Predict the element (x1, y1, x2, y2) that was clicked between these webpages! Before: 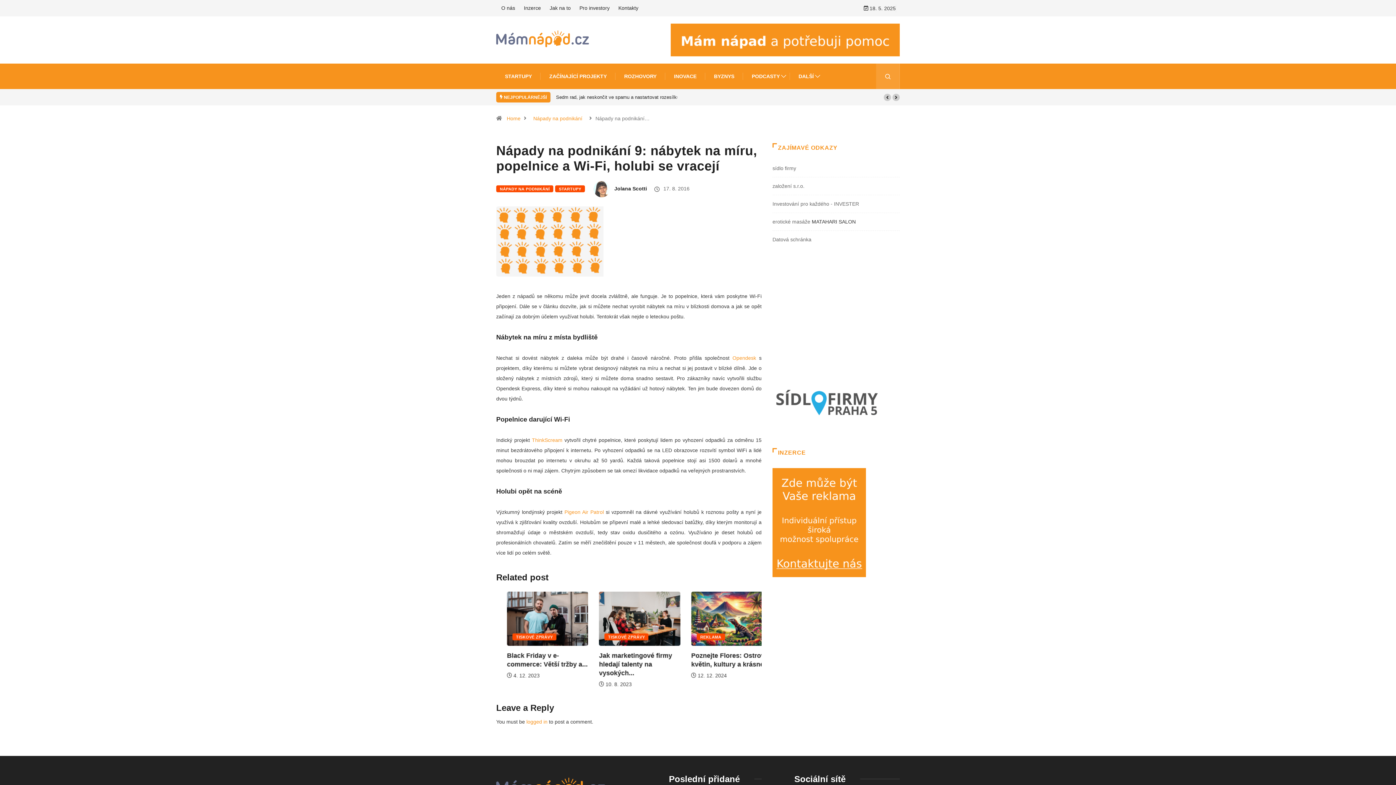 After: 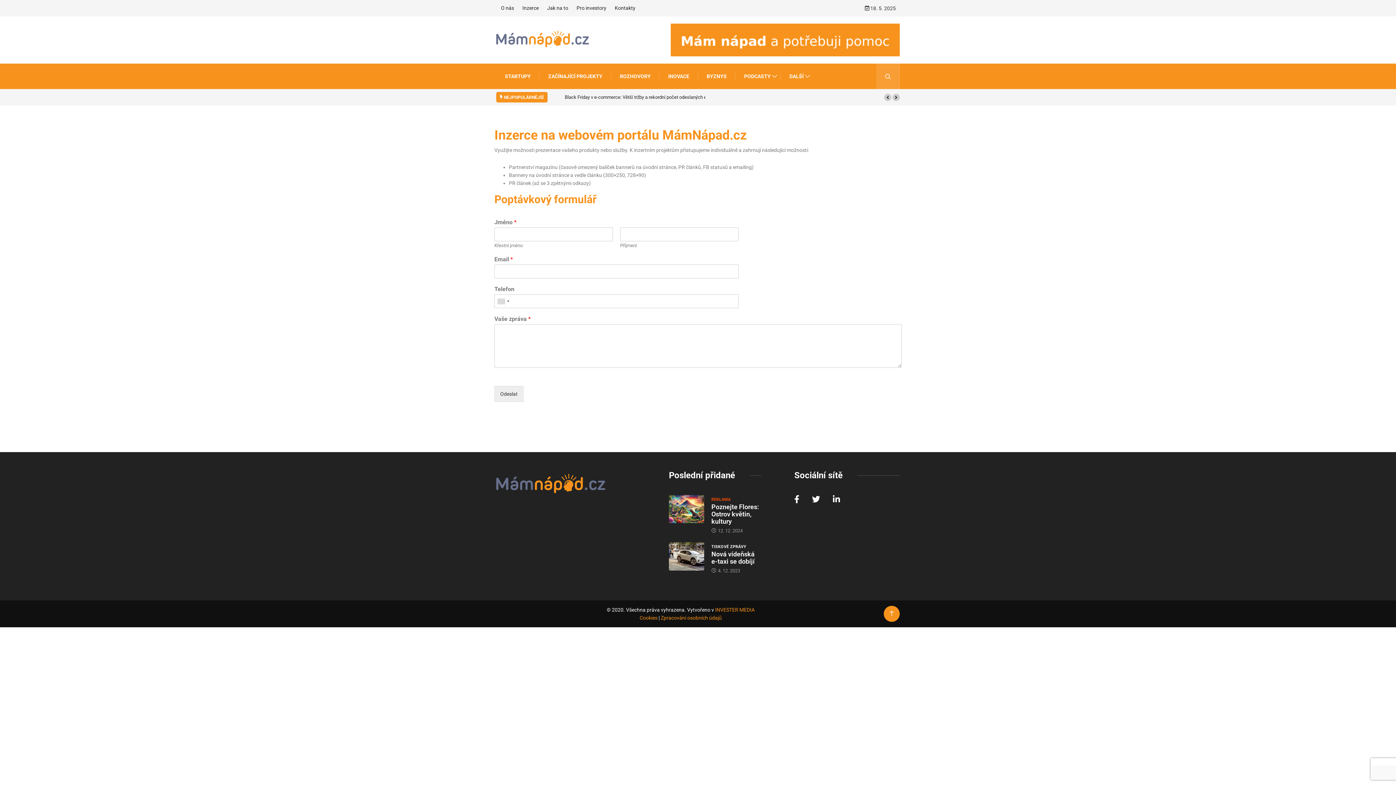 Action: bbox: (772, 521, 866, 527)